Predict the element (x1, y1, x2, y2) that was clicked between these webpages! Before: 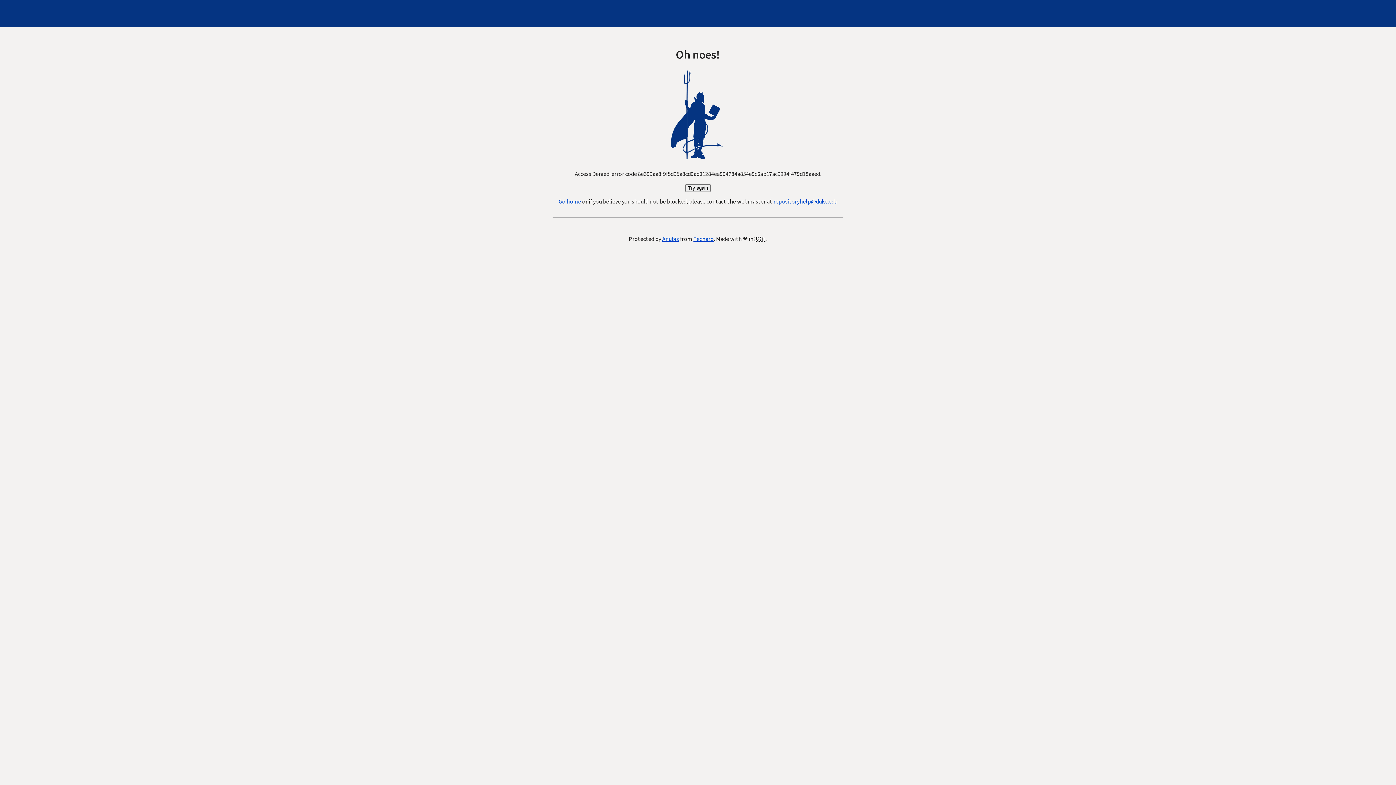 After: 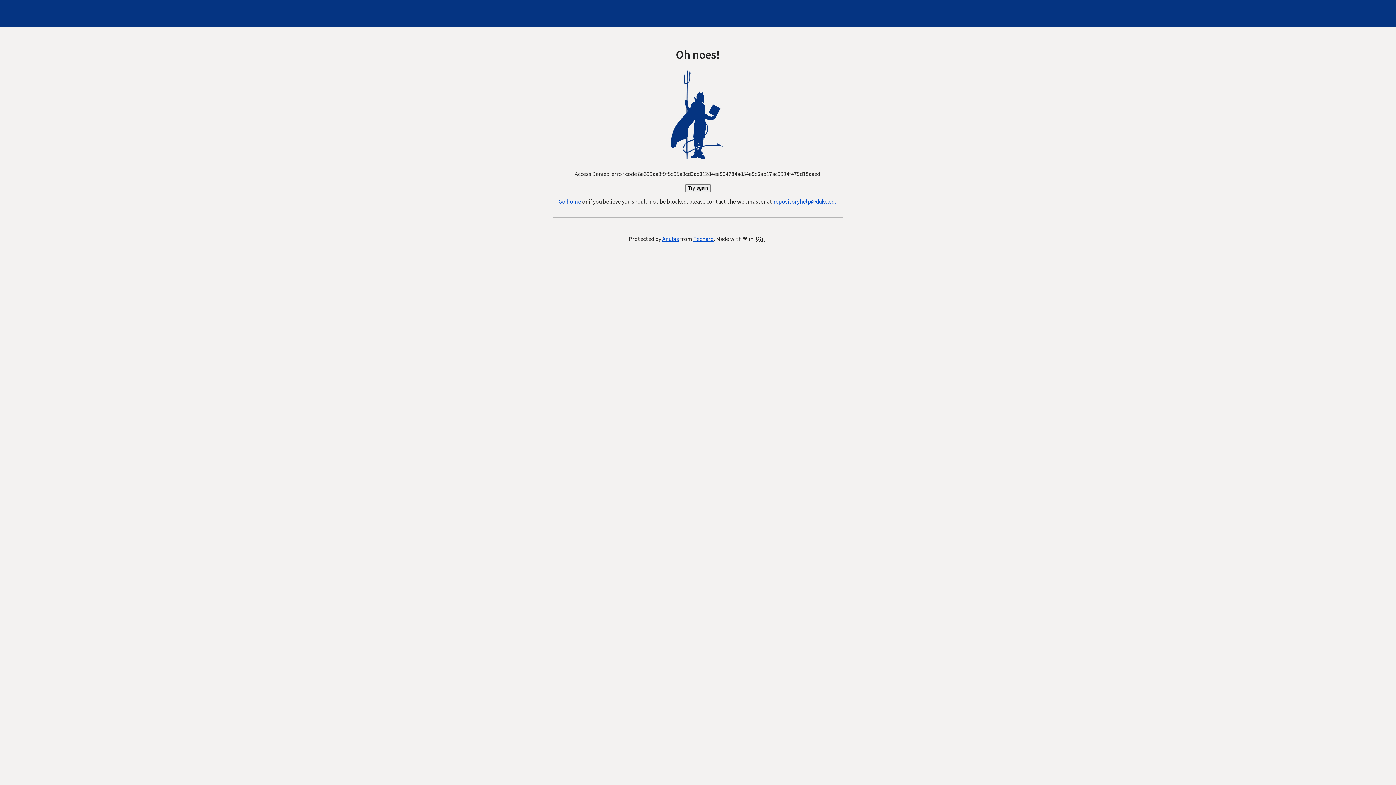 Action: bbox: (773, 197, 837, 205) label: repositoryhelp@duke.edu